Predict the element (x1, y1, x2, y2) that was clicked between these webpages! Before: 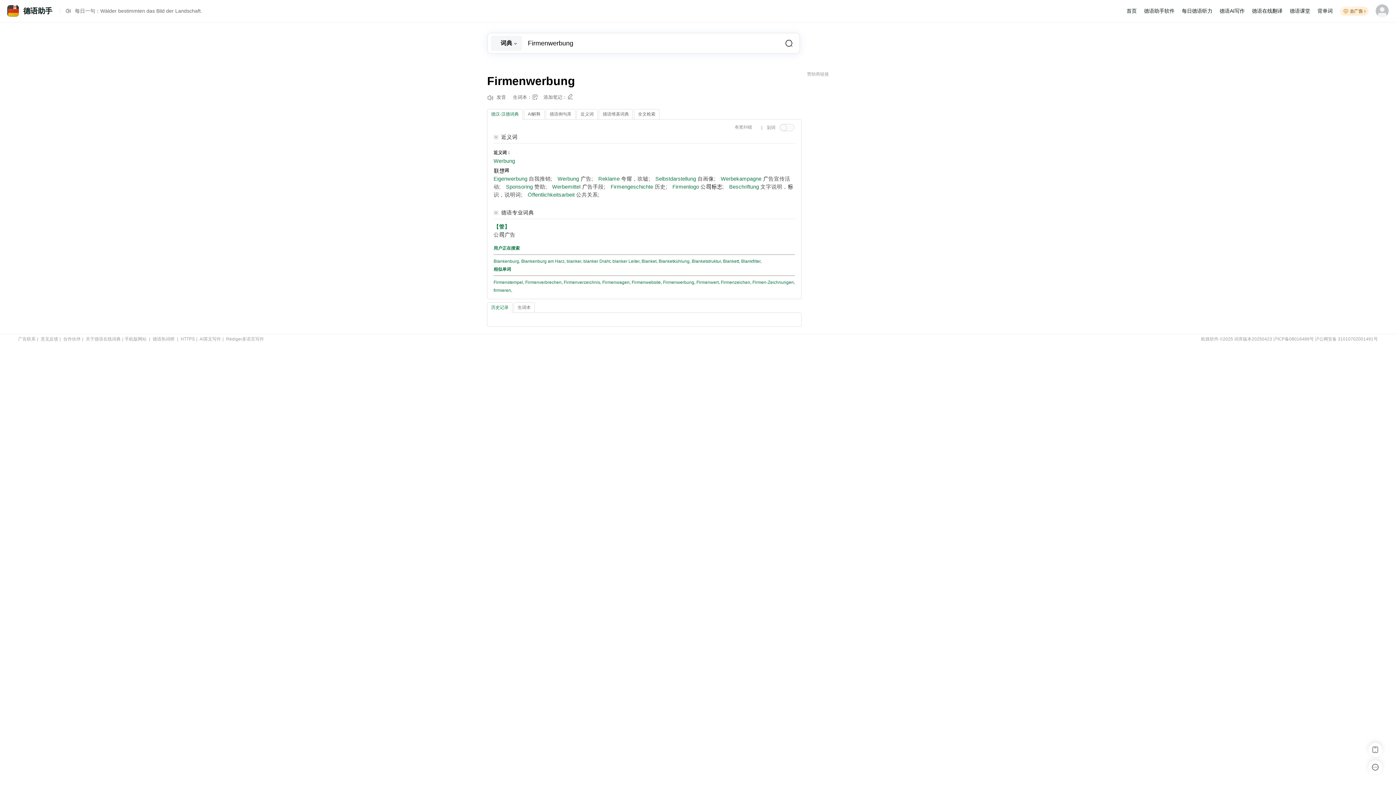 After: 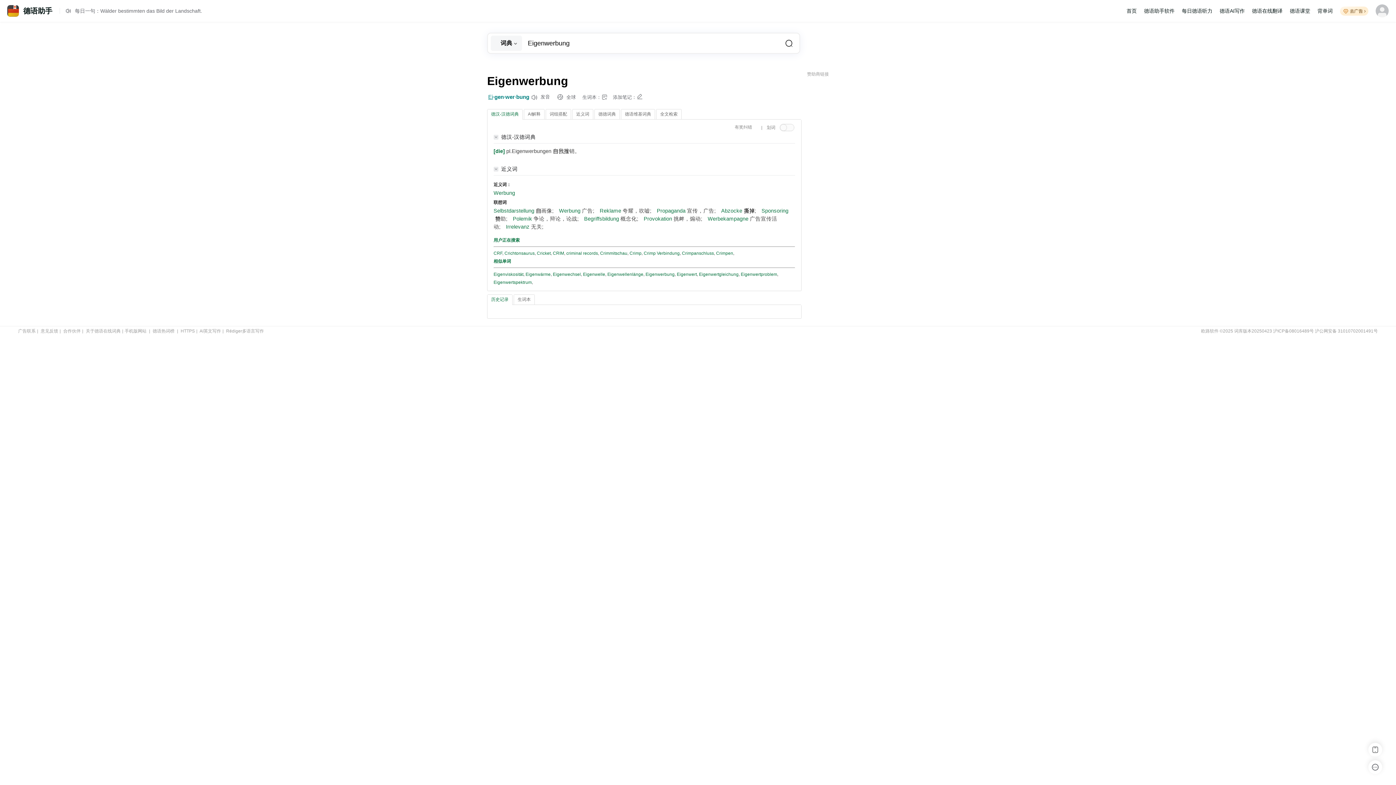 Action: bbox: (493, 175, 527, 181) label: Eigenwerbung